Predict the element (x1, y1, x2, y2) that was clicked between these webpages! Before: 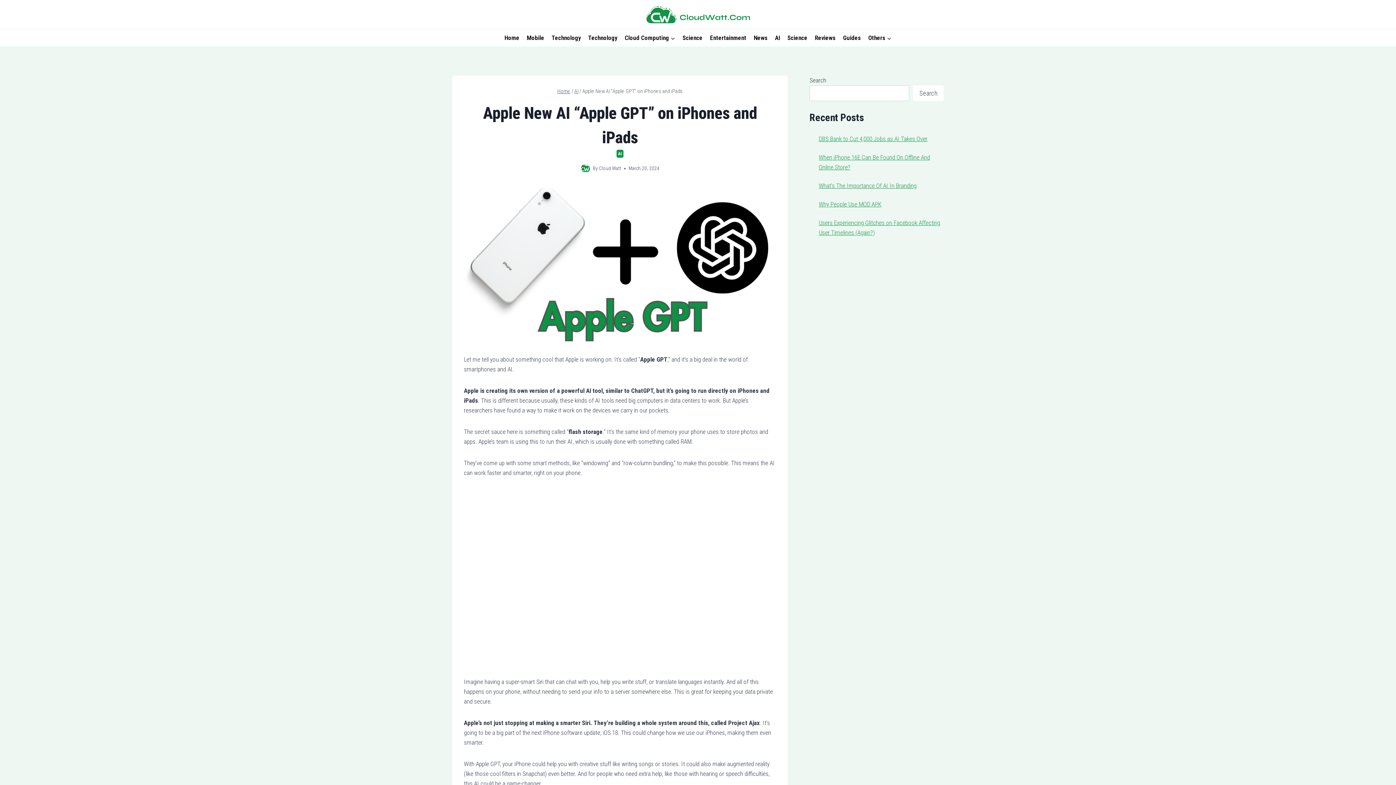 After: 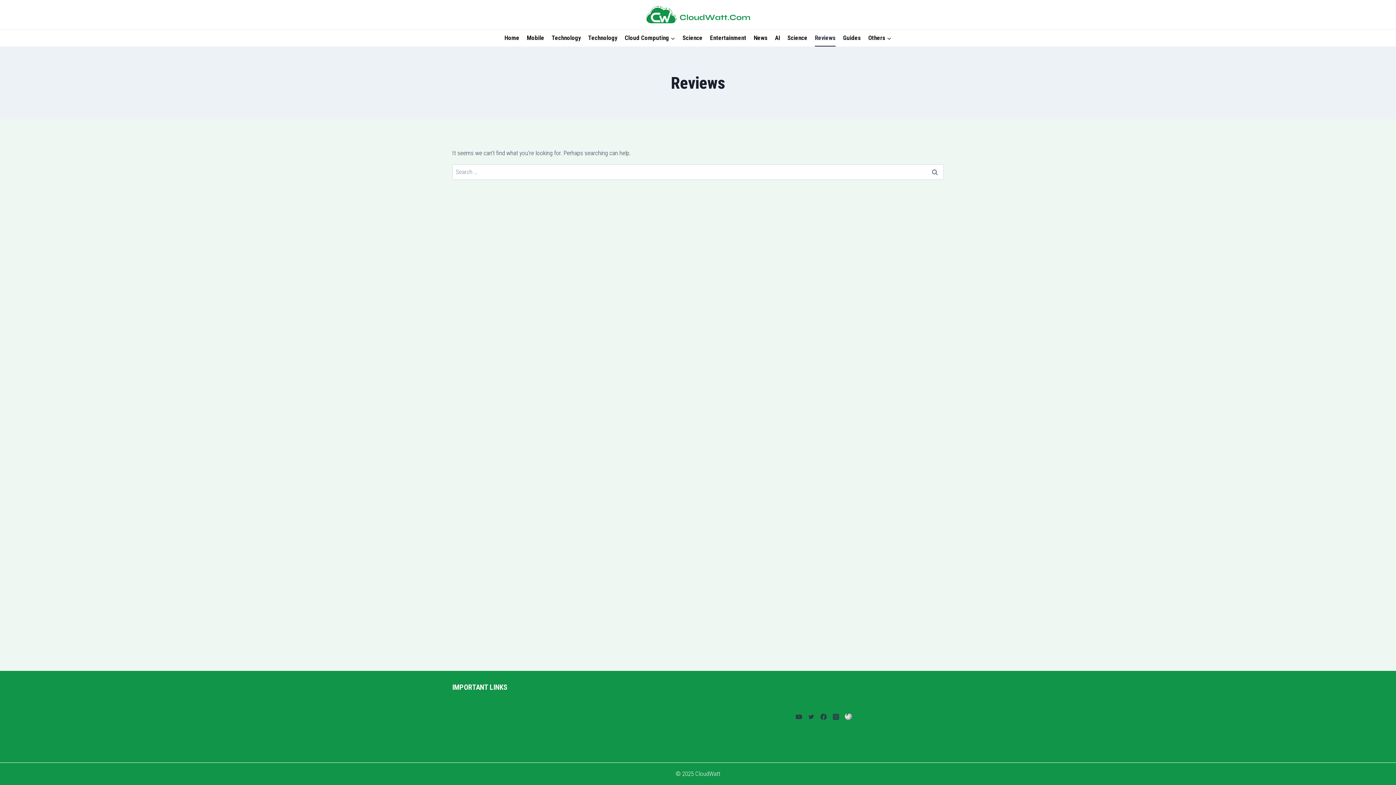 Action: label: Reviews bbox: (811, 29, 839, 46)